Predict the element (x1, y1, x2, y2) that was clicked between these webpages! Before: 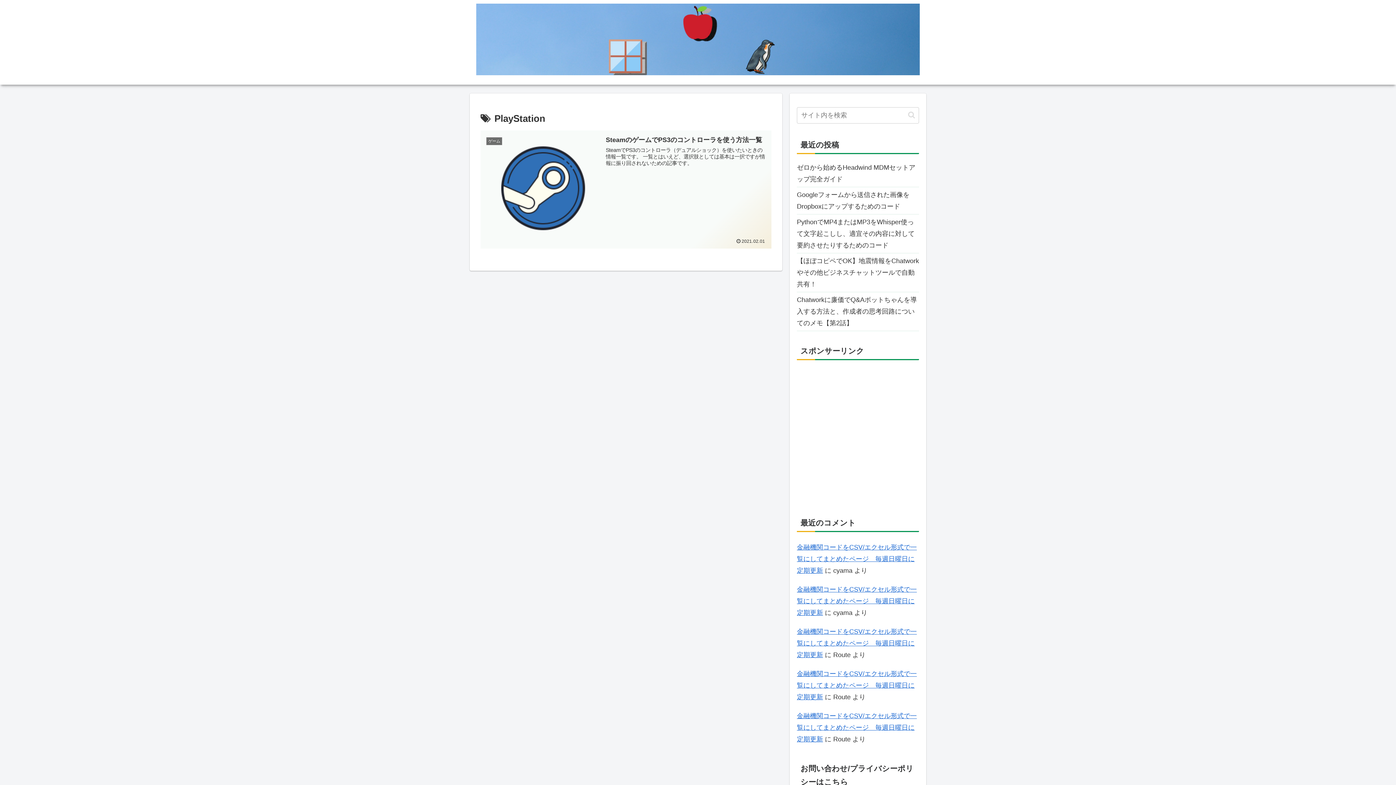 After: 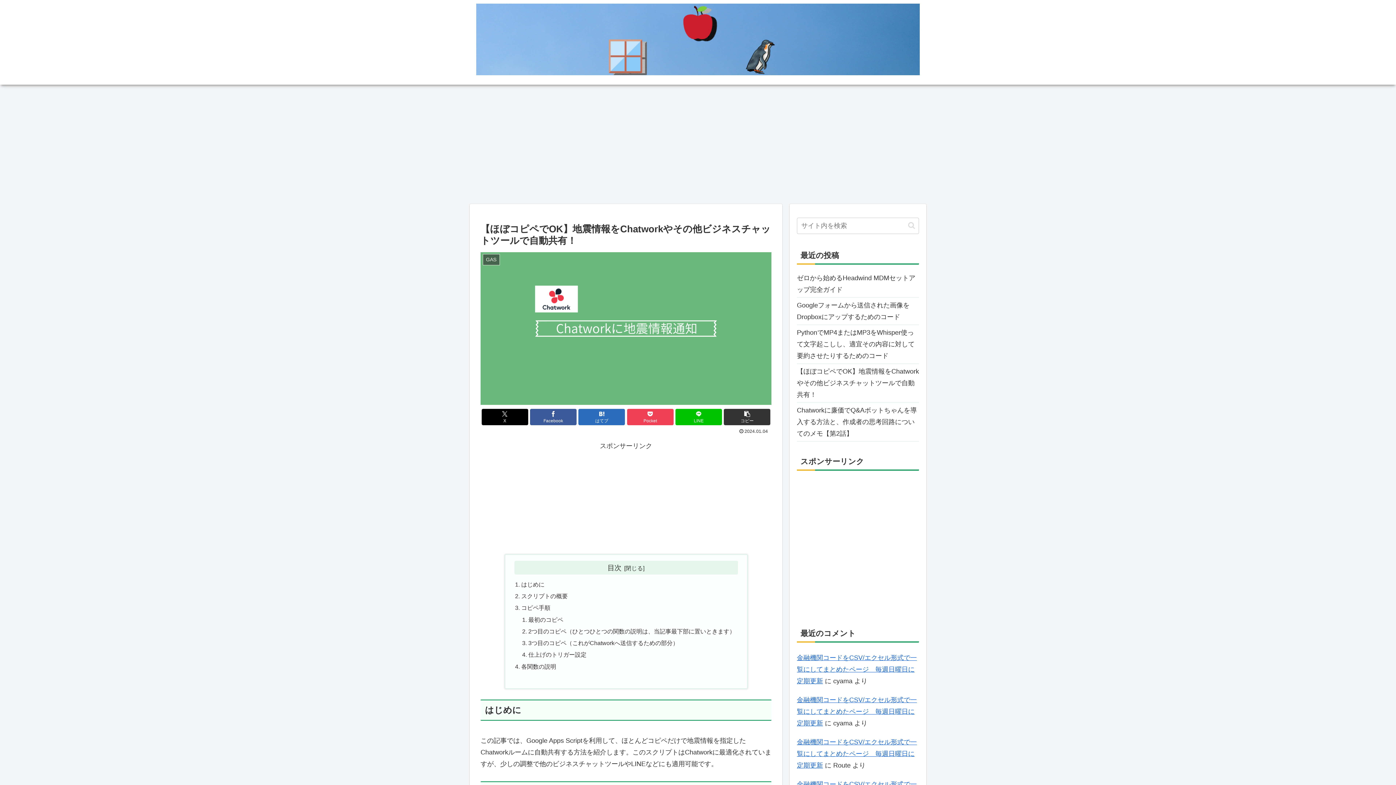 Action: label: 【ほぼコピペでOK】地震情報をChatworkやその他ビジネスチャットツールで自動共有！ bbox: (797, 253, 919, 292)